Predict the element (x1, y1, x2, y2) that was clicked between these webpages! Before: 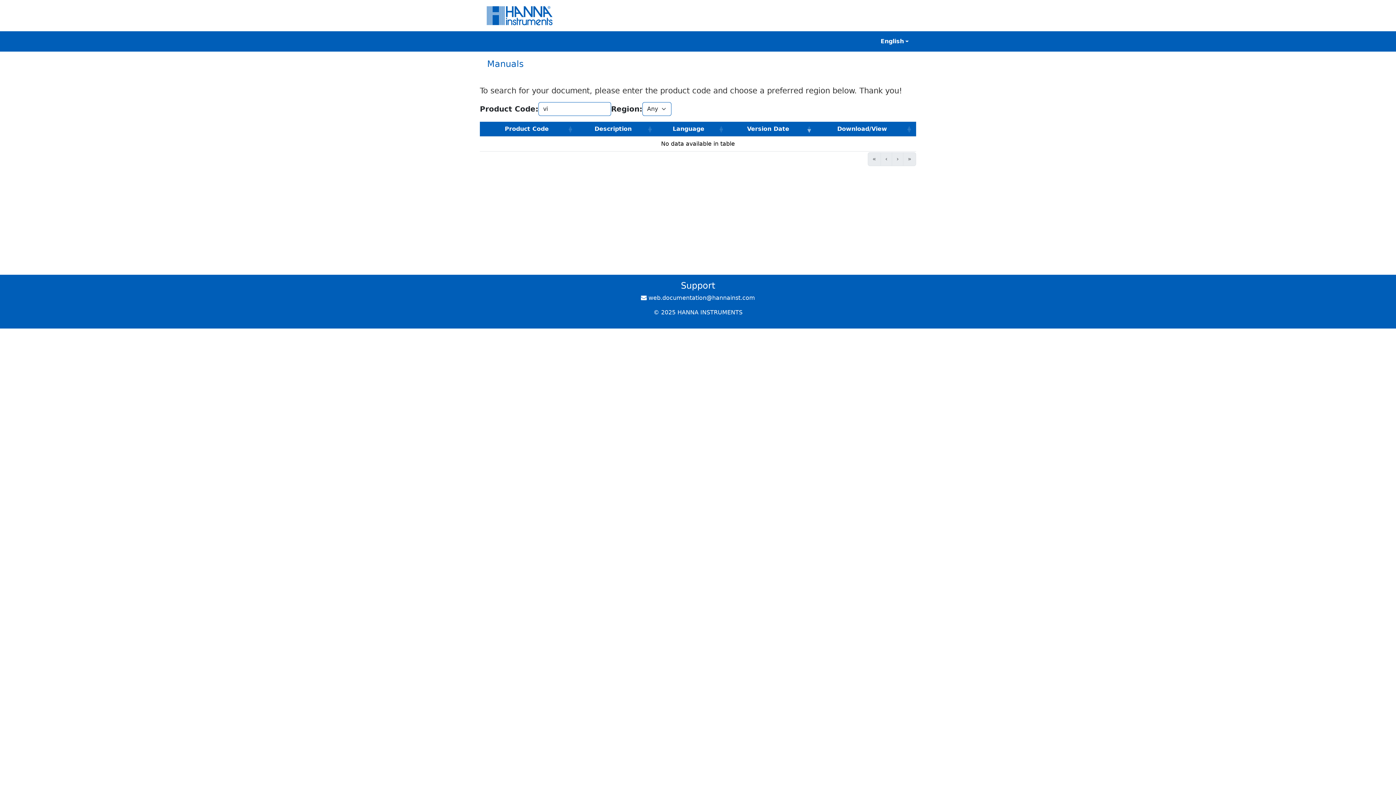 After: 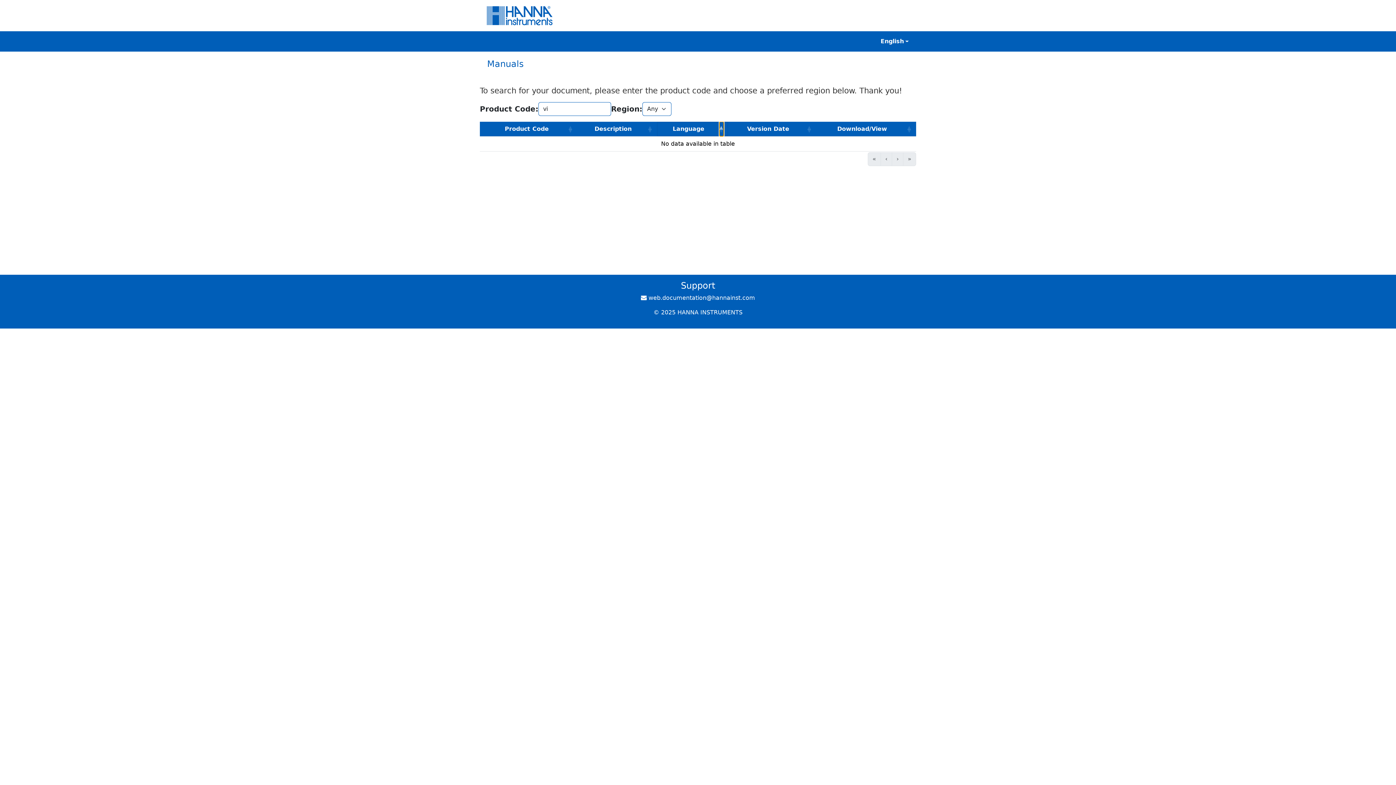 Action: label: Language: Activate to sort bbox: (719, 121, 724, 136)